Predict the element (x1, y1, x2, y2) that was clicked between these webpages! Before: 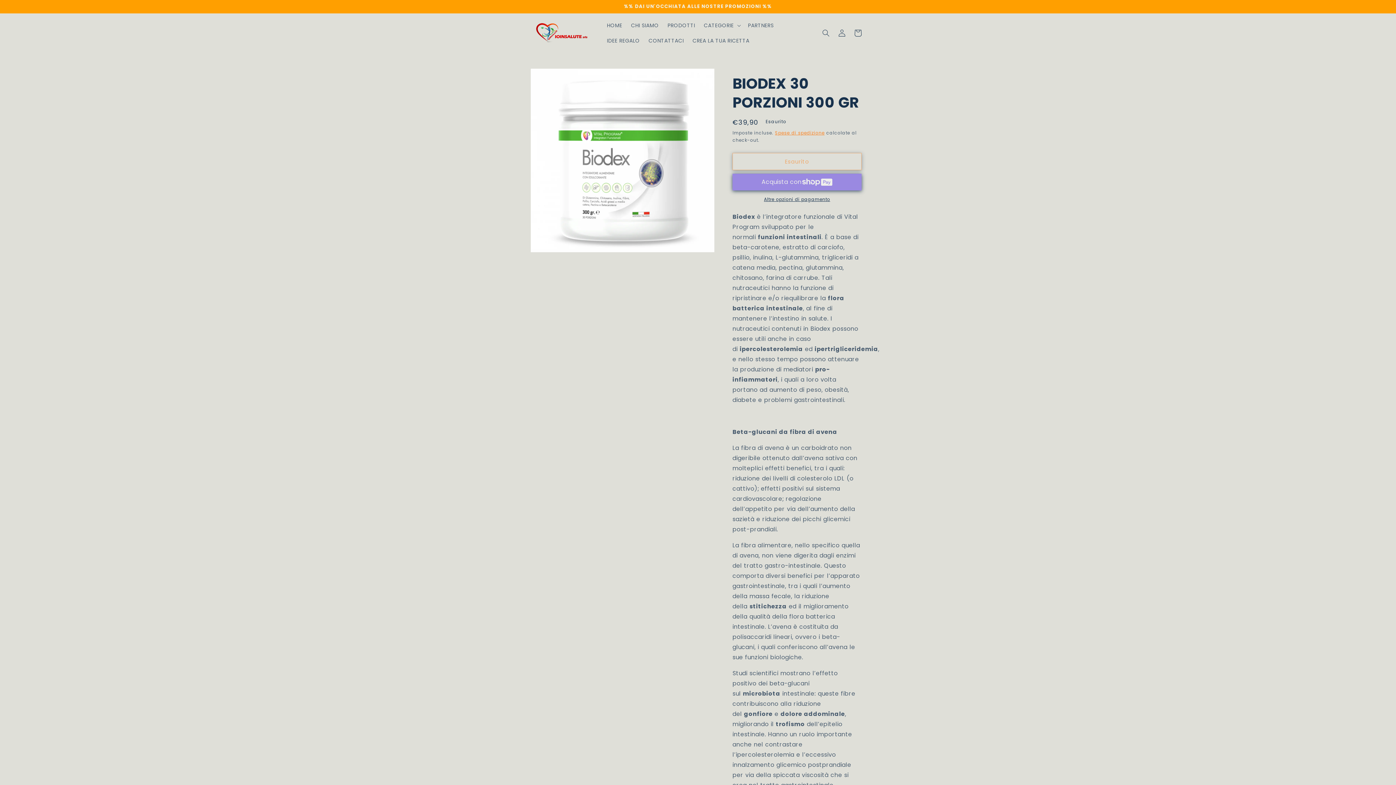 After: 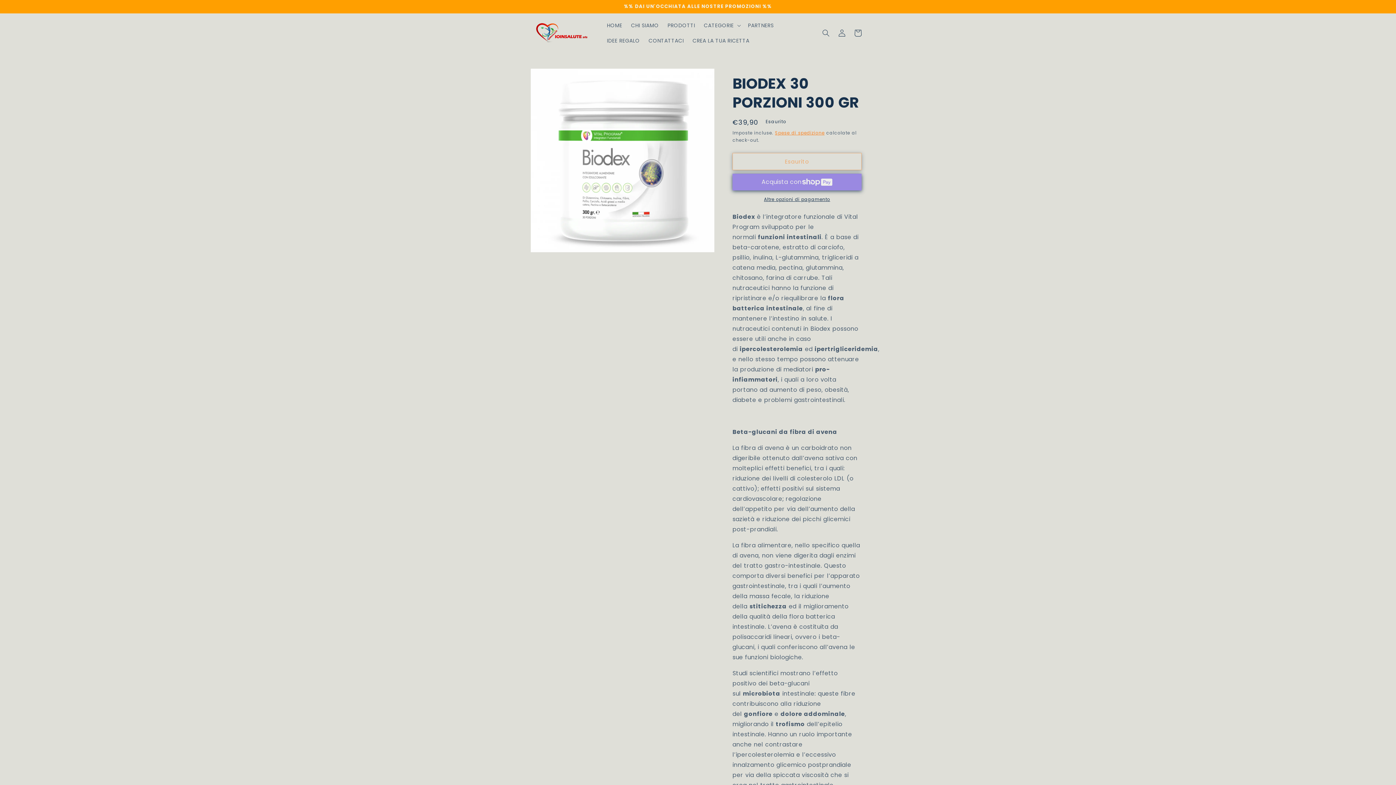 Action: label: Altre opzioni di pagamento bbox: (732, 196, 861, 202)